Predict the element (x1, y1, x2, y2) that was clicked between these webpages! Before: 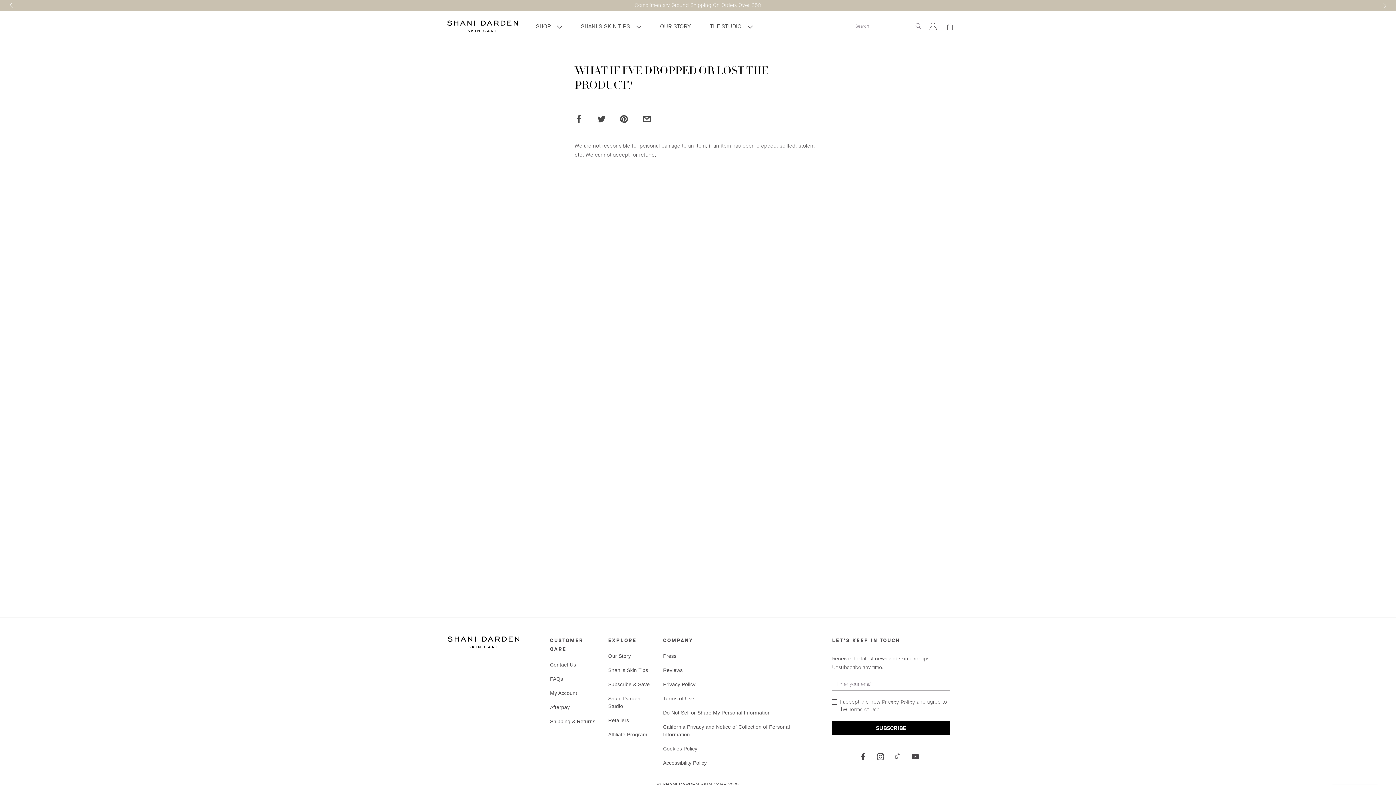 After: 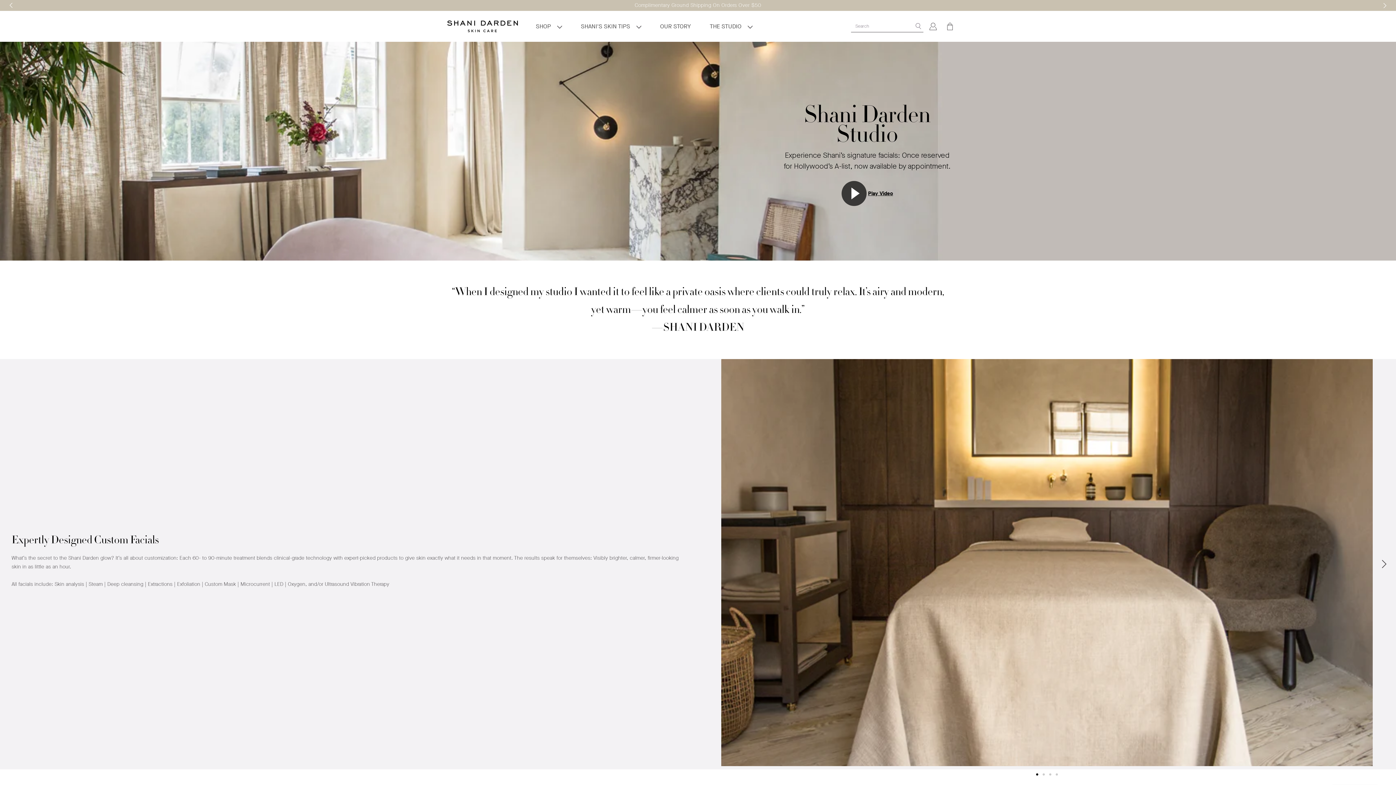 Action: bbox: (708, 12, 744, 39) label: THE STUDIO 